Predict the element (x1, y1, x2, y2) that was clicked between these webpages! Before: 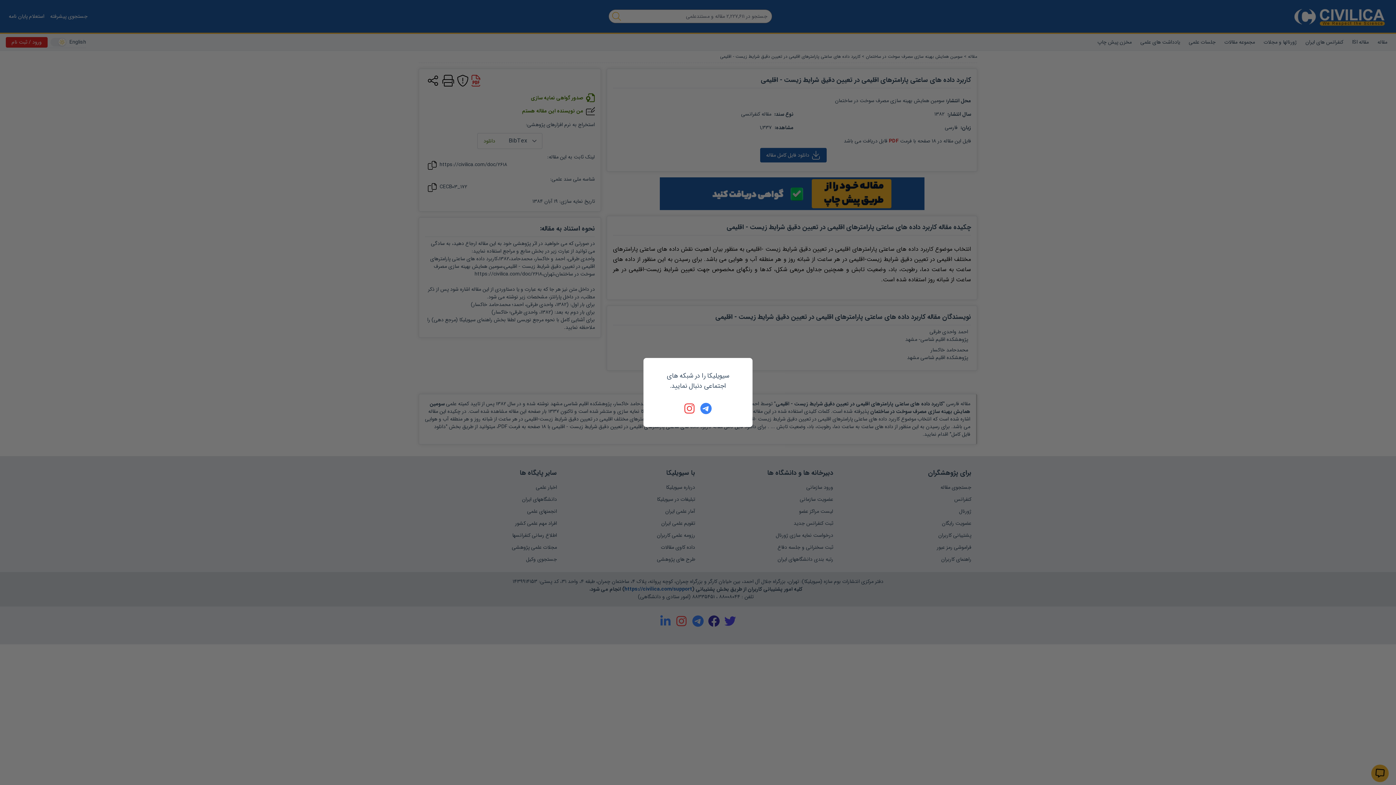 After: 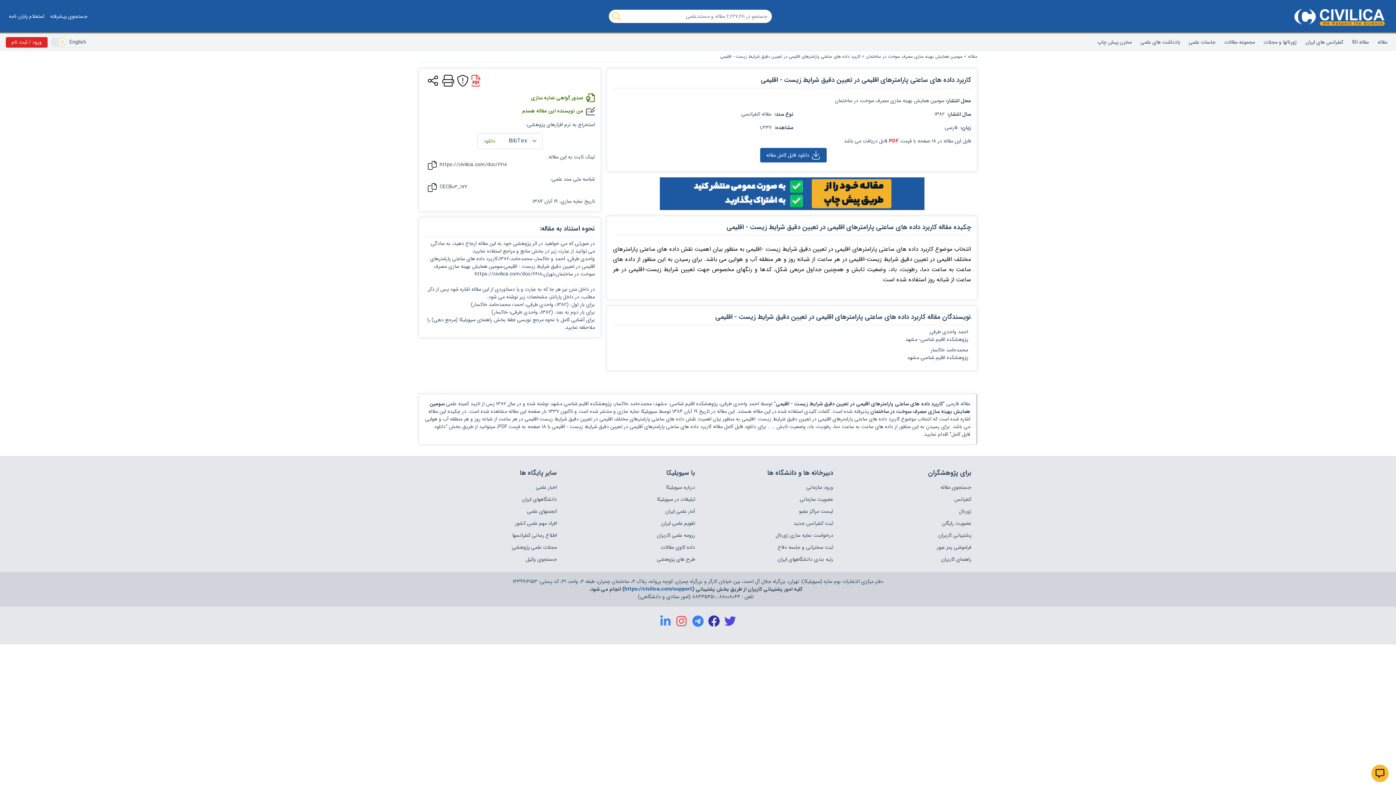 Action: bbox: (700, 402, 712, 414)